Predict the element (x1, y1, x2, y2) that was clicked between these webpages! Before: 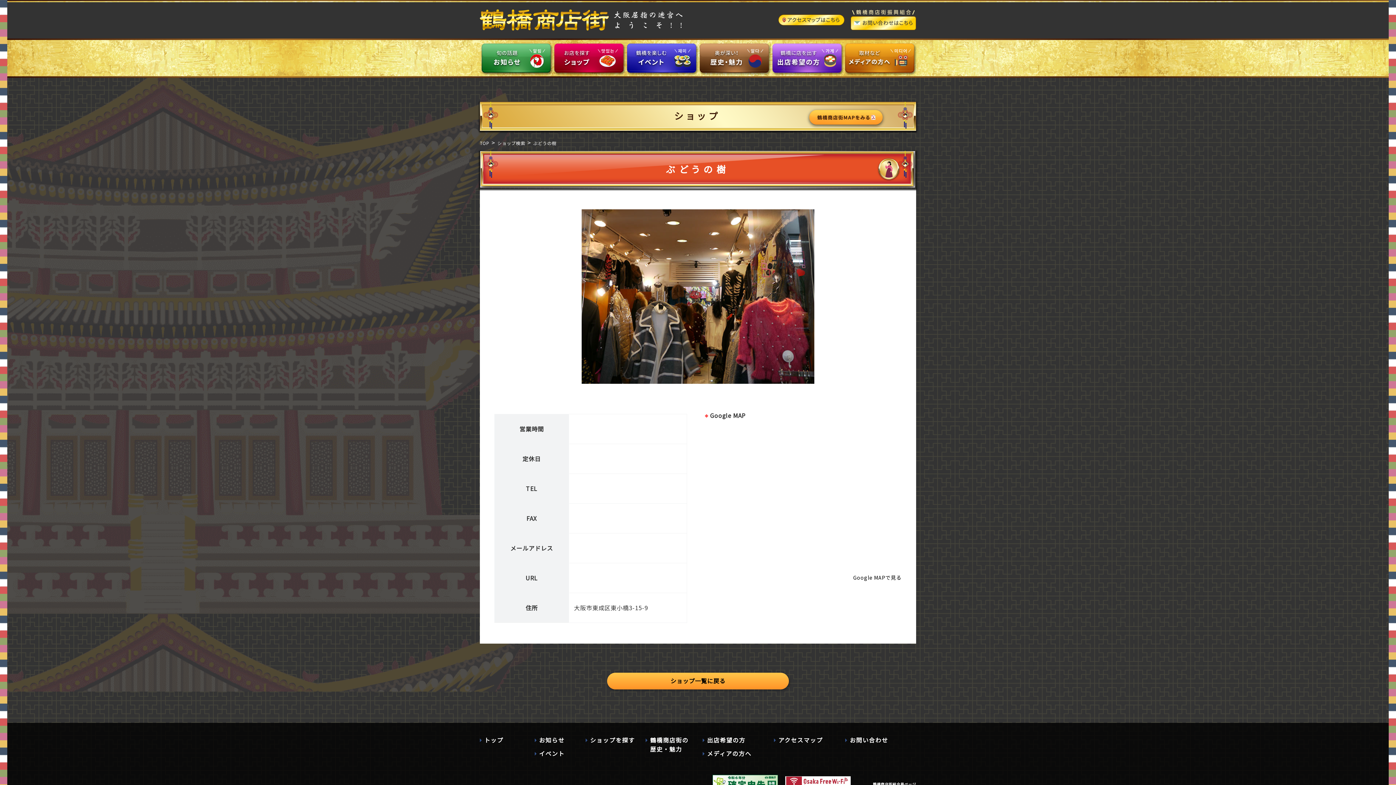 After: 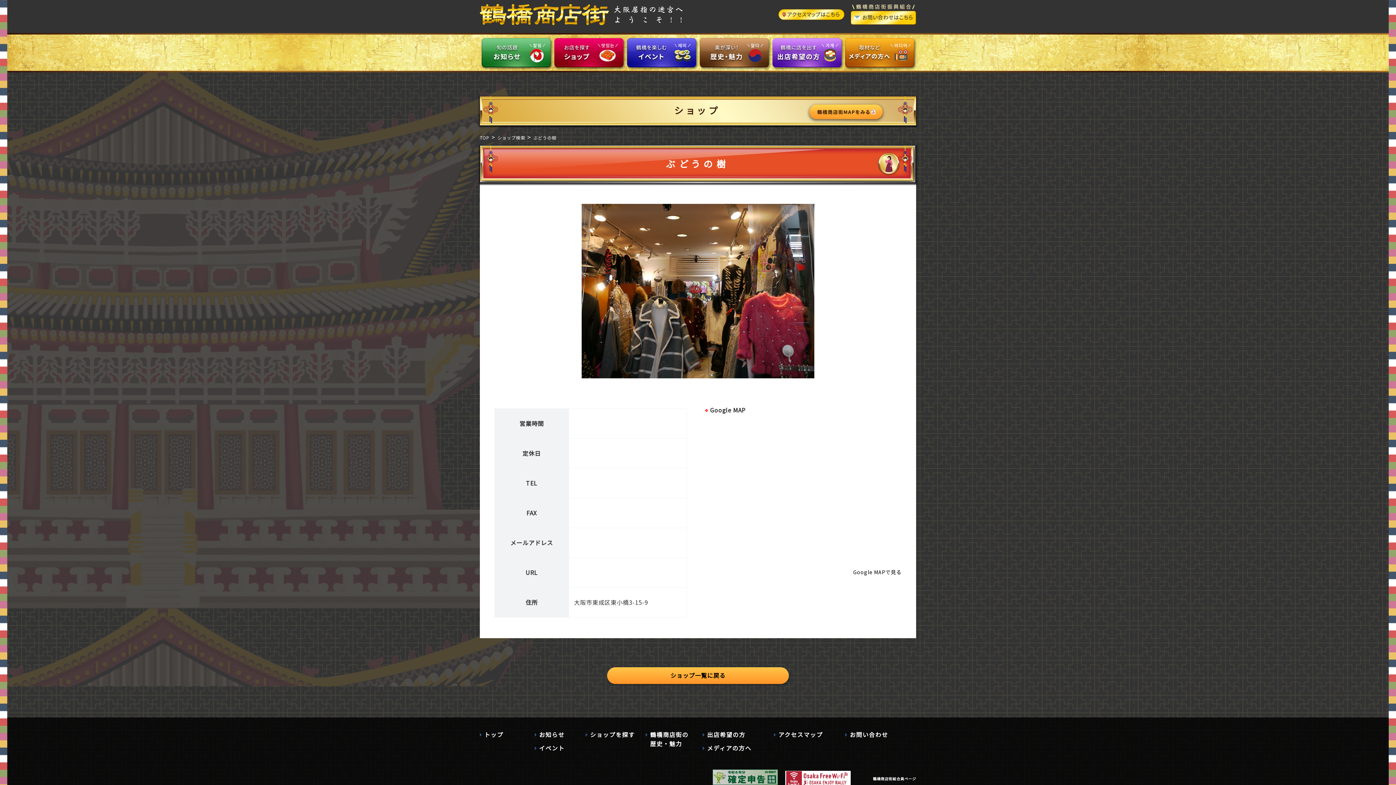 Action: bbox: (712, 775, 778, 791)